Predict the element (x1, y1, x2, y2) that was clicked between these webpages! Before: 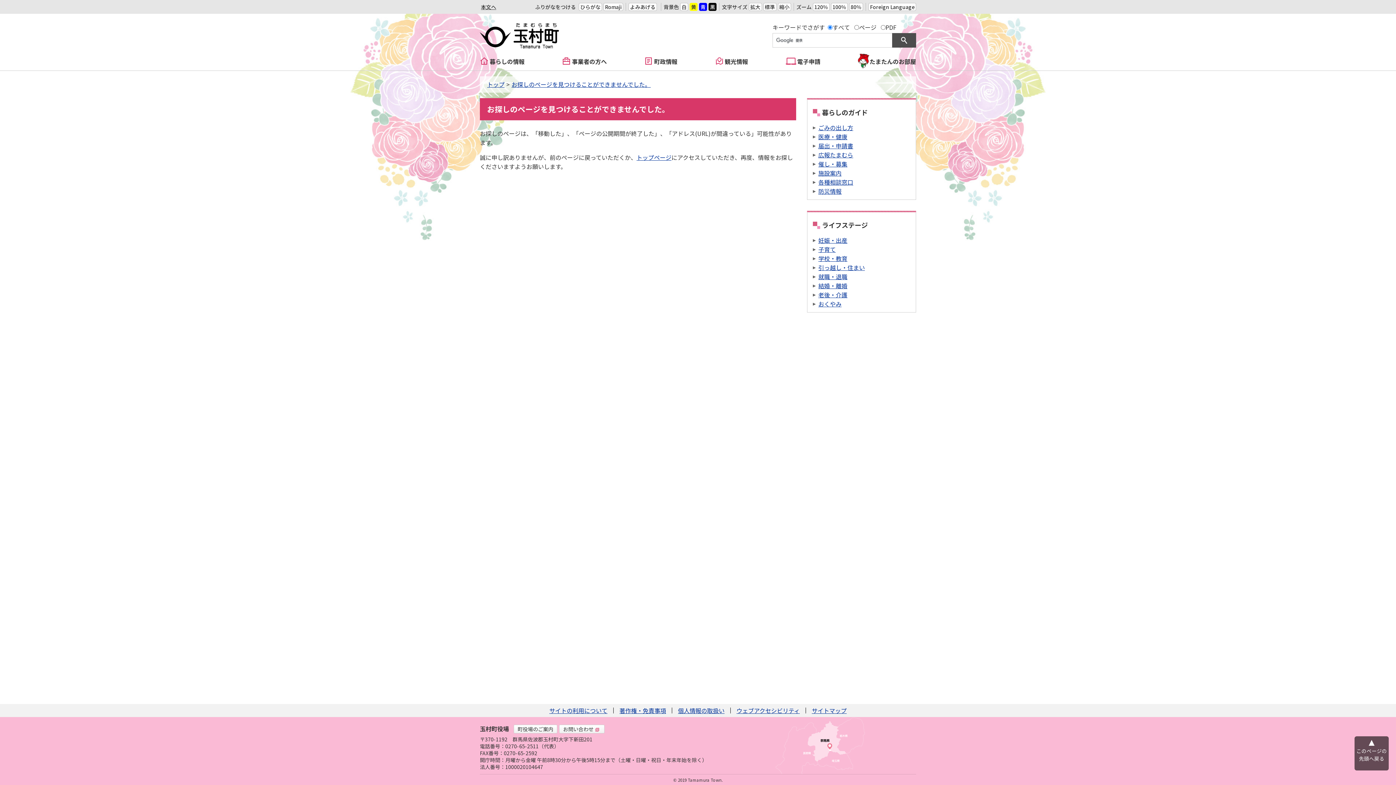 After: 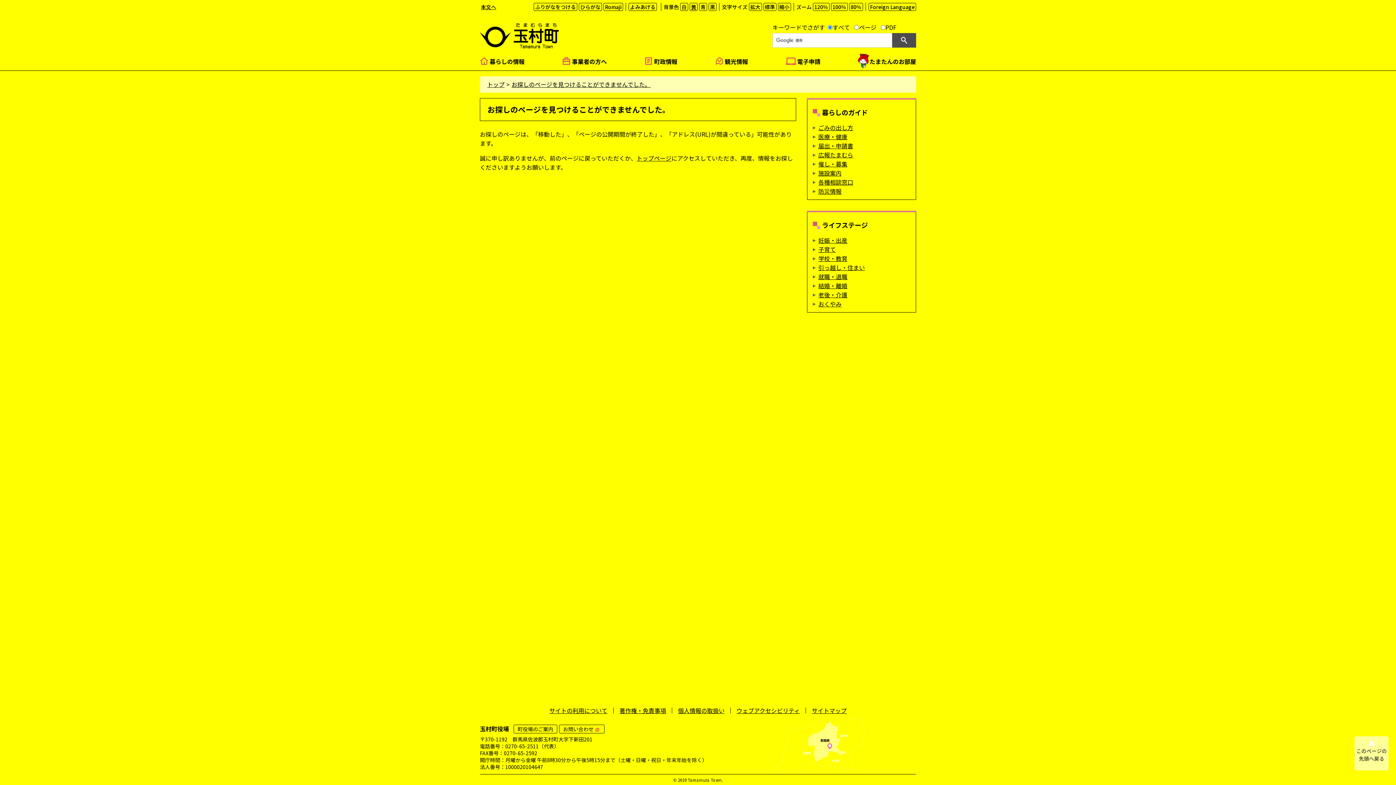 Action: bbox: (689, 2, 697, 10) label: 黄